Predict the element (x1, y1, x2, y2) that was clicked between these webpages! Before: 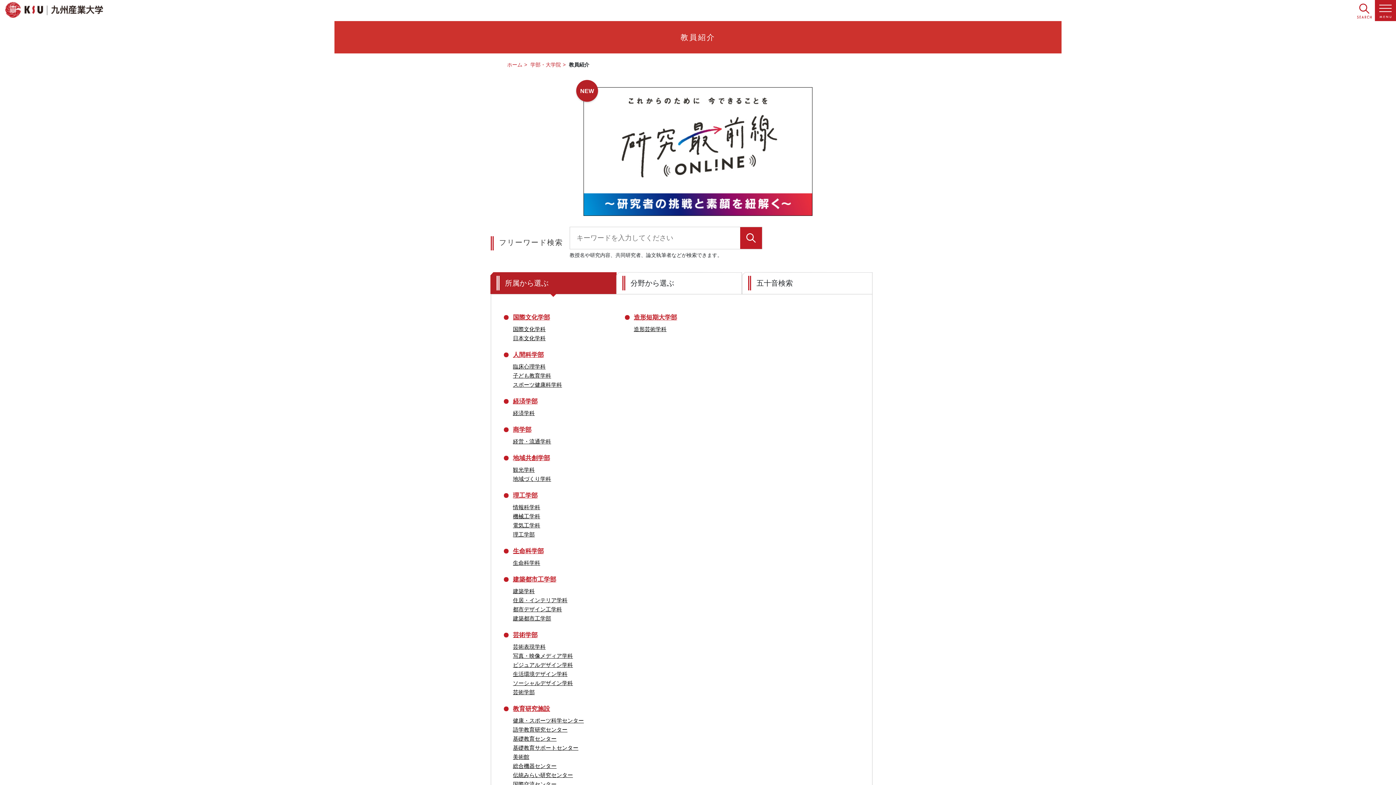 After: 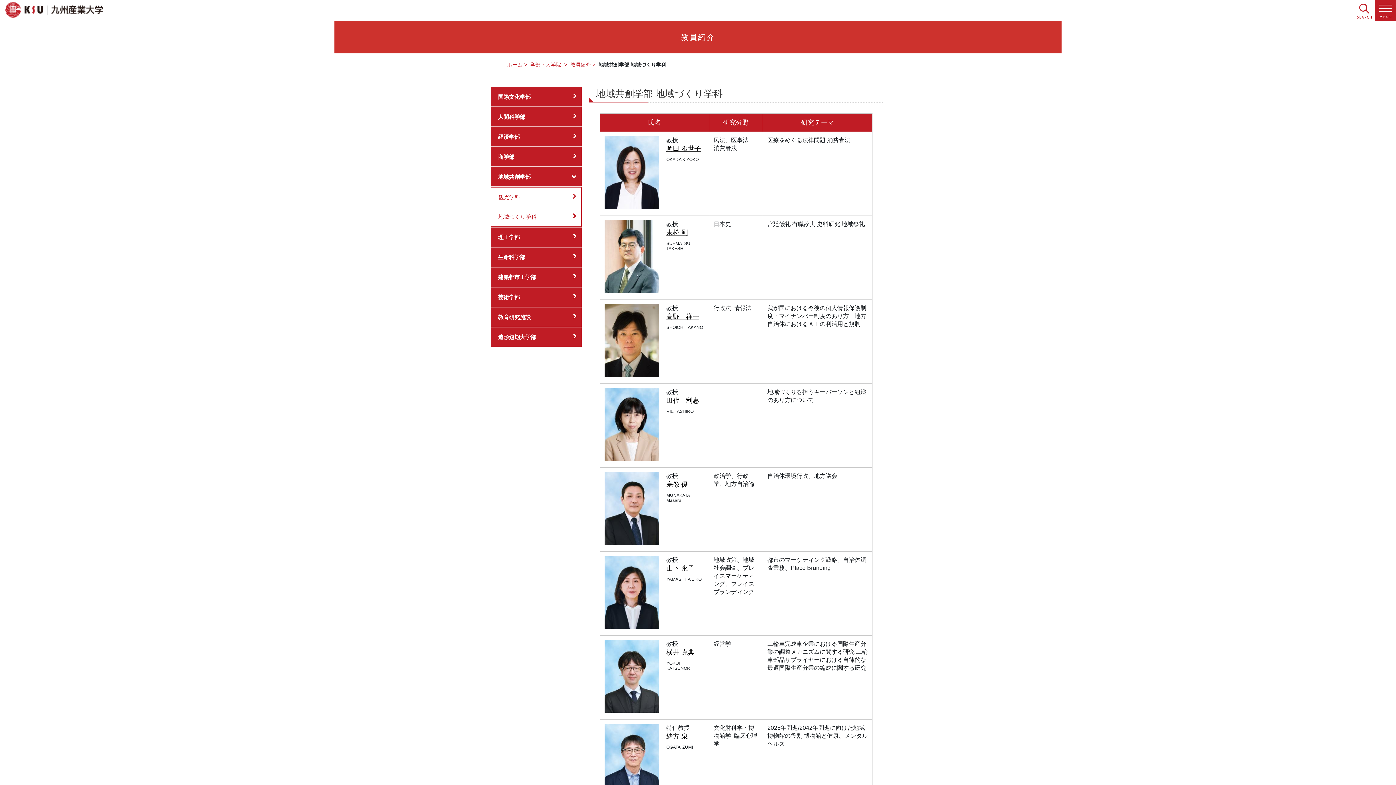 Action: label: 地域づくり学科 bbox: (513, 476, 551, 482)